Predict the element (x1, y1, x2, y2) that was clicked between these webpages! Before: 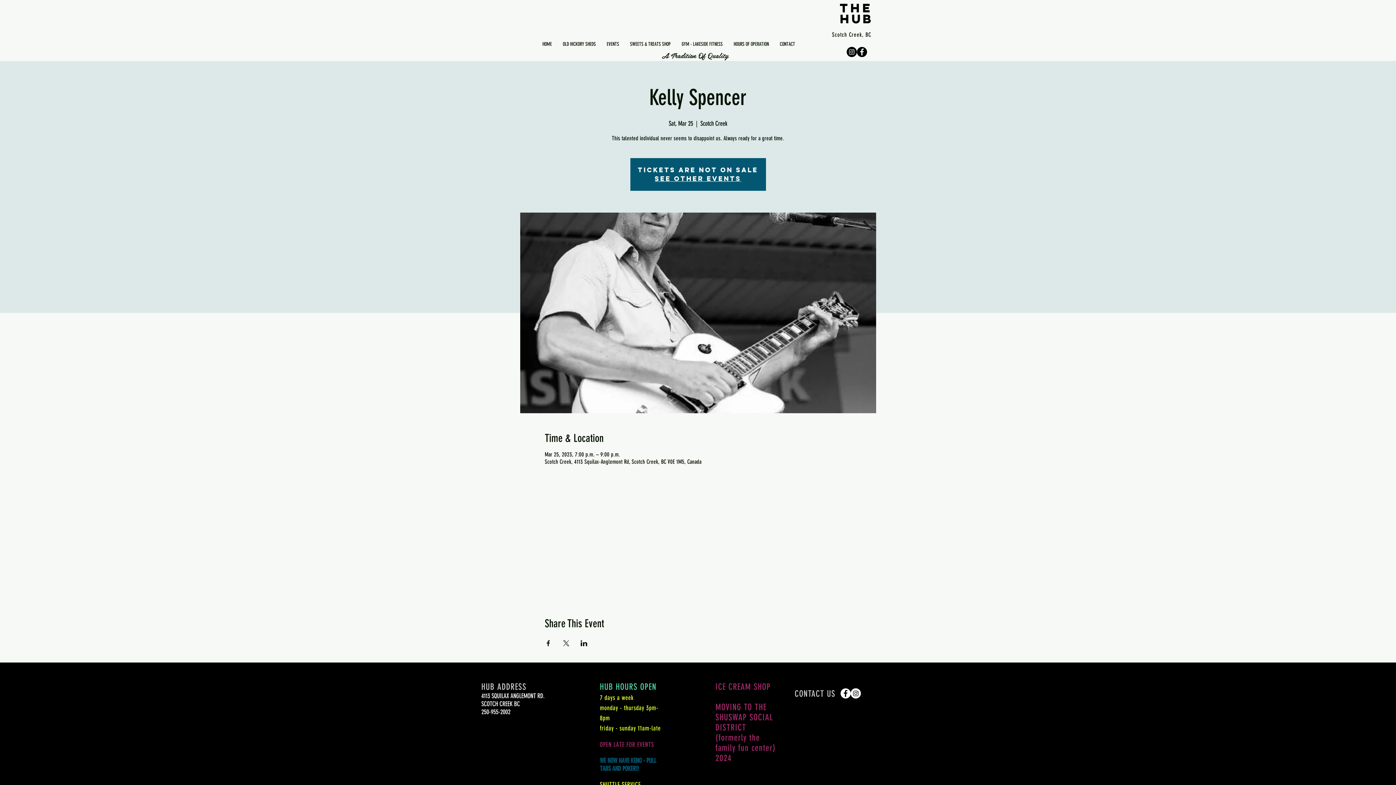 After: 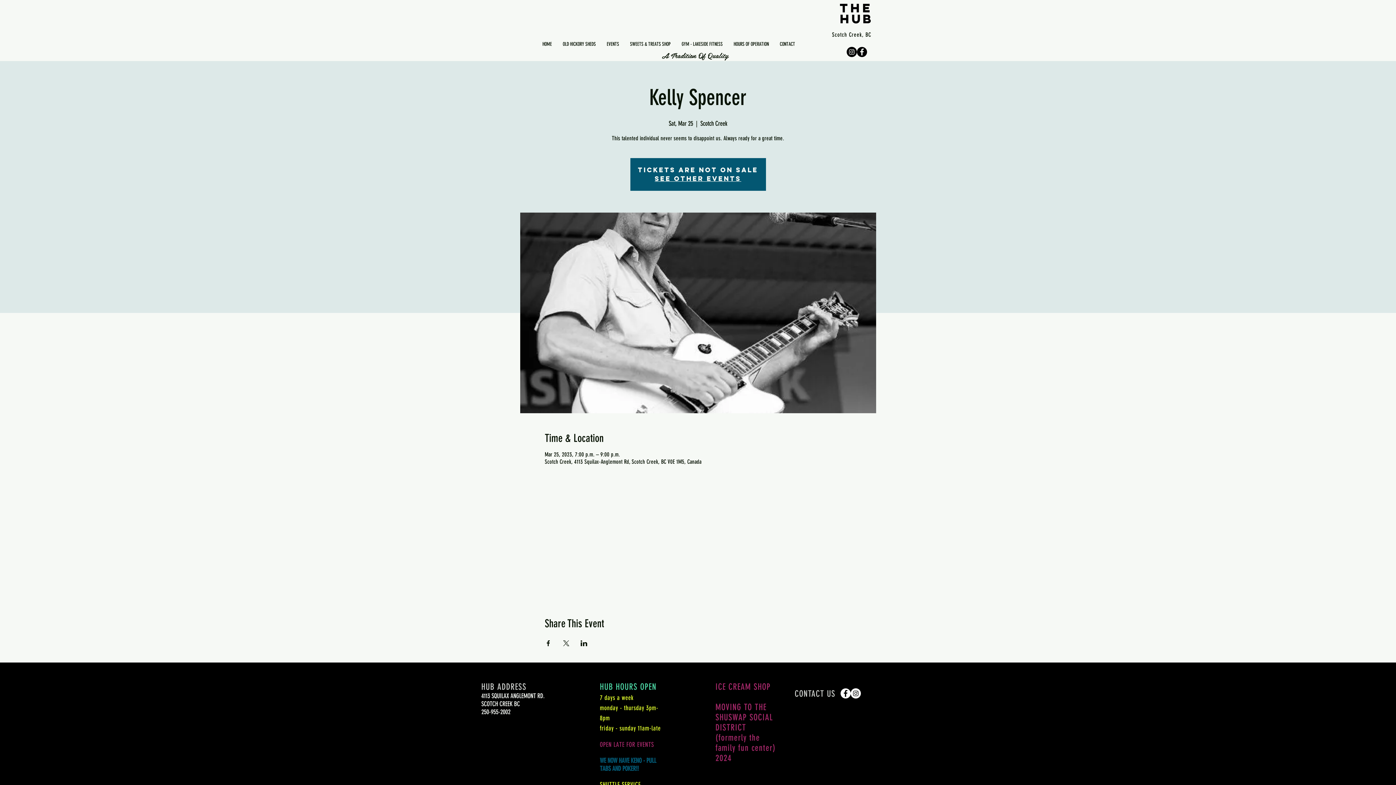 Action: label: Share event on X bbox: (562, 640, 569, 646)